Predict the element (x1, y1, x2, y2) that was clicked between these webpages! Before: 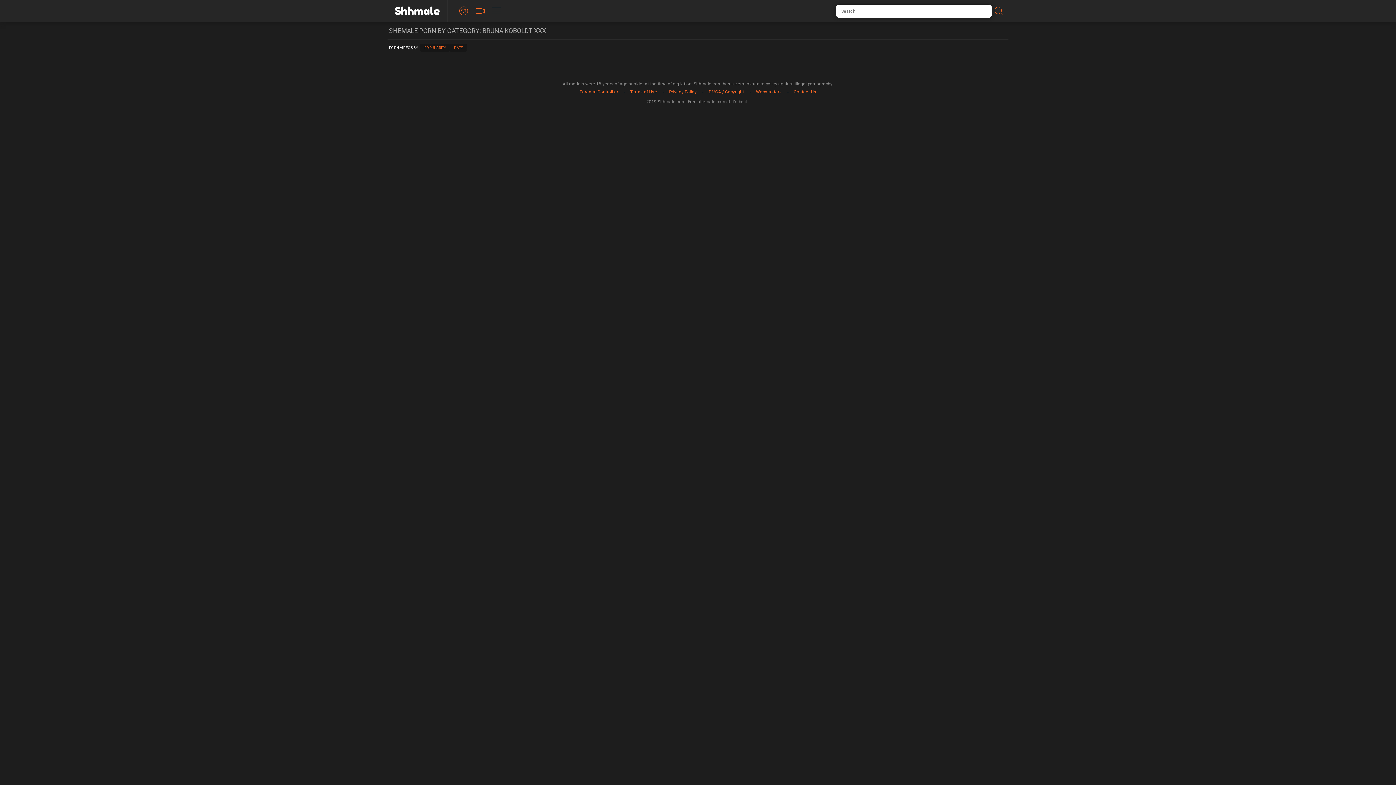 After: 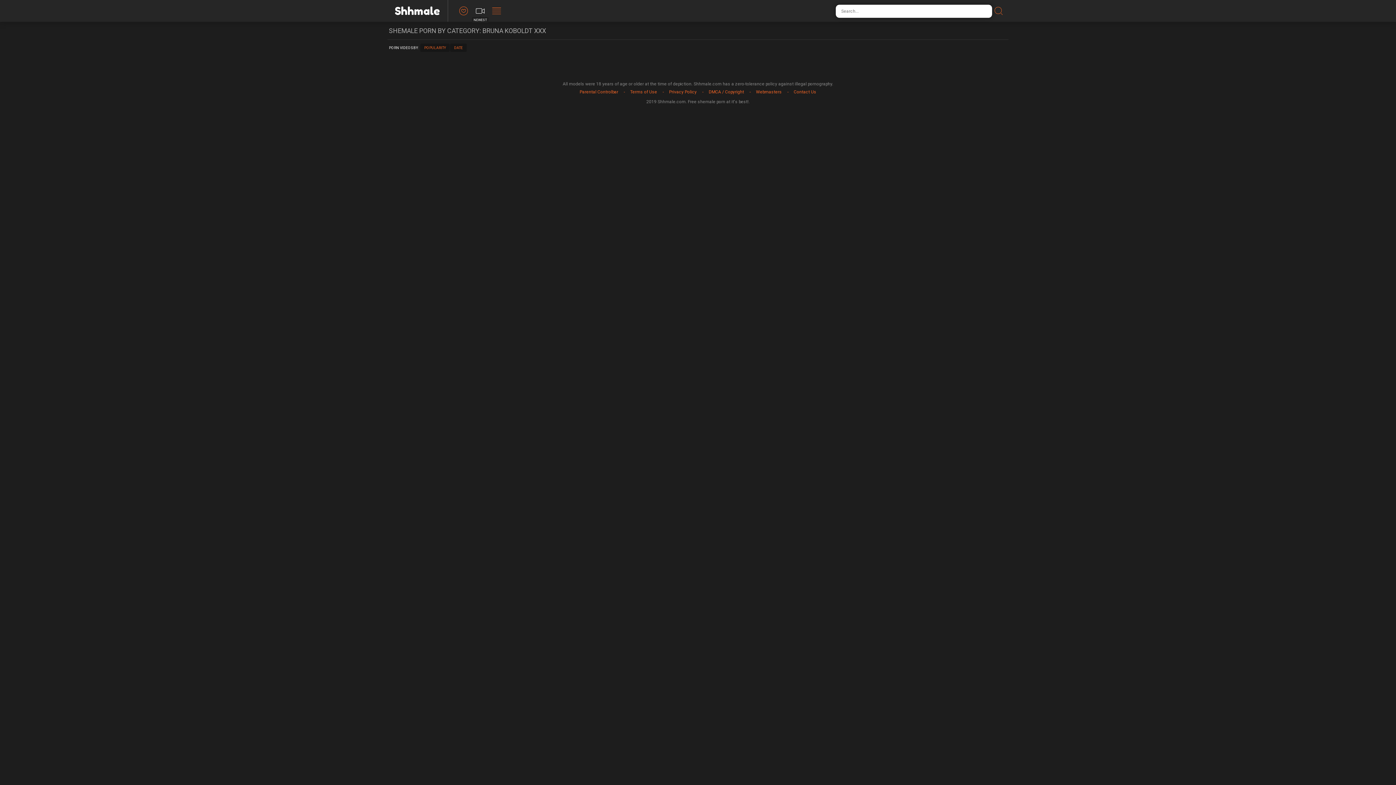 Action: bbox: (472, 0, 488, 21)